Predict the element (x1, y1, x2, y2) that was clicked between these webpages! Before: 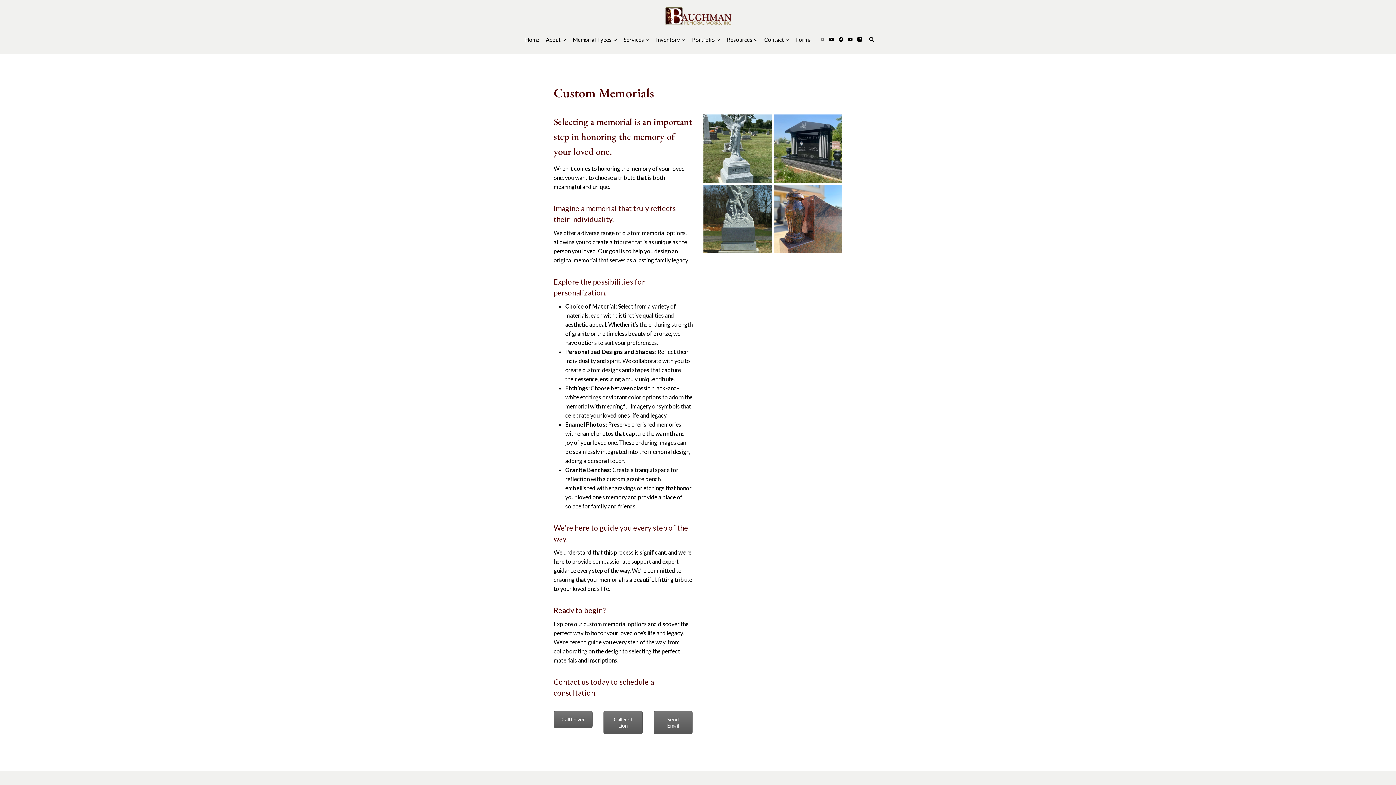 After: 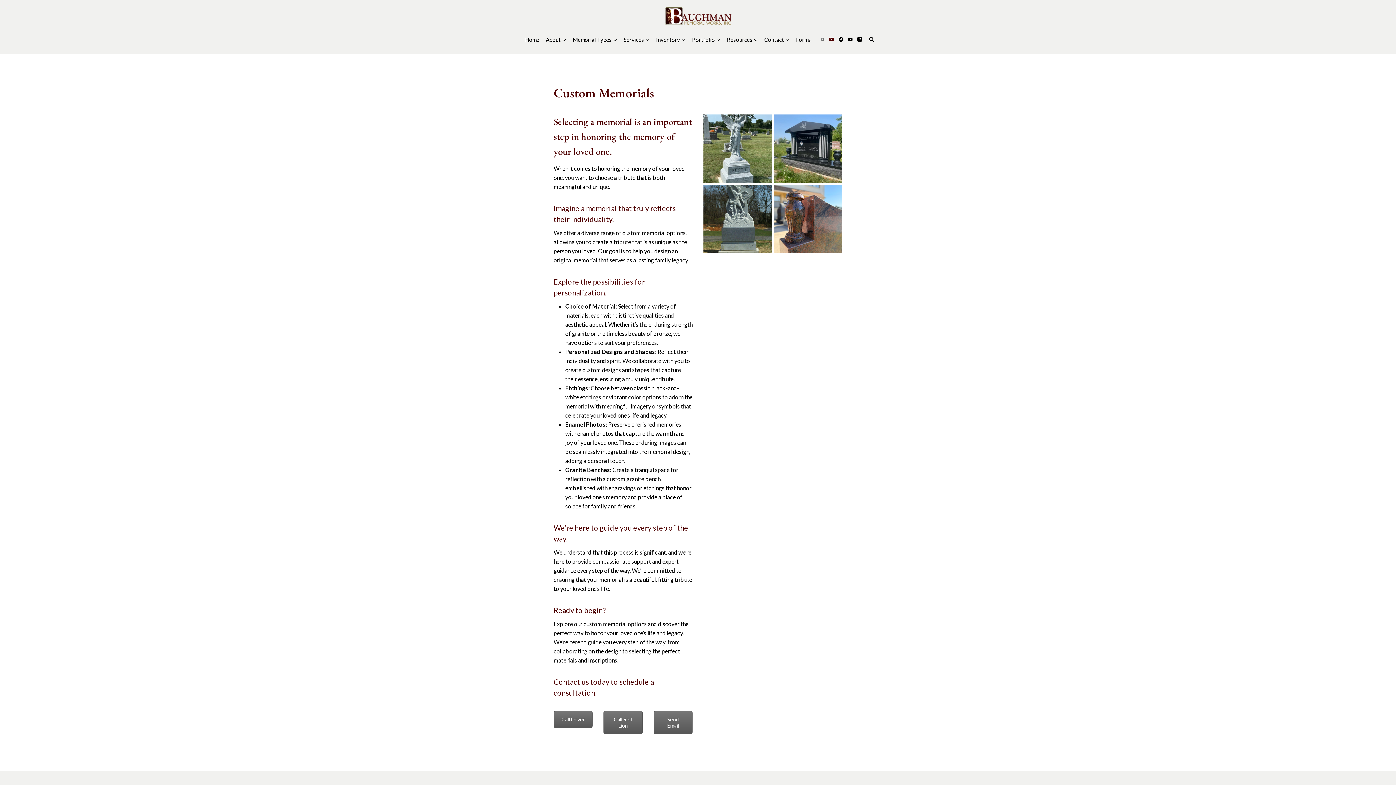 Action: bbox: (827, 34, 836, 44) label: Email